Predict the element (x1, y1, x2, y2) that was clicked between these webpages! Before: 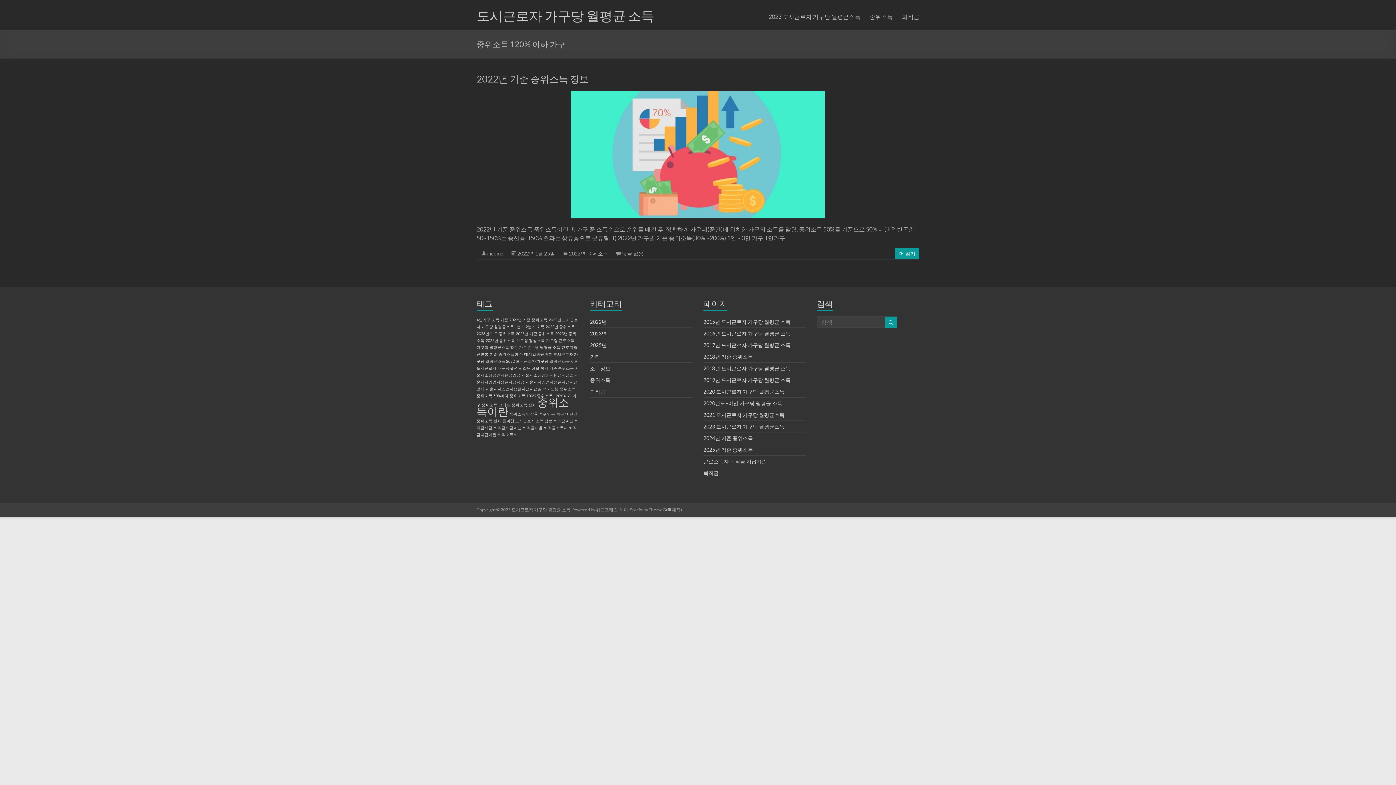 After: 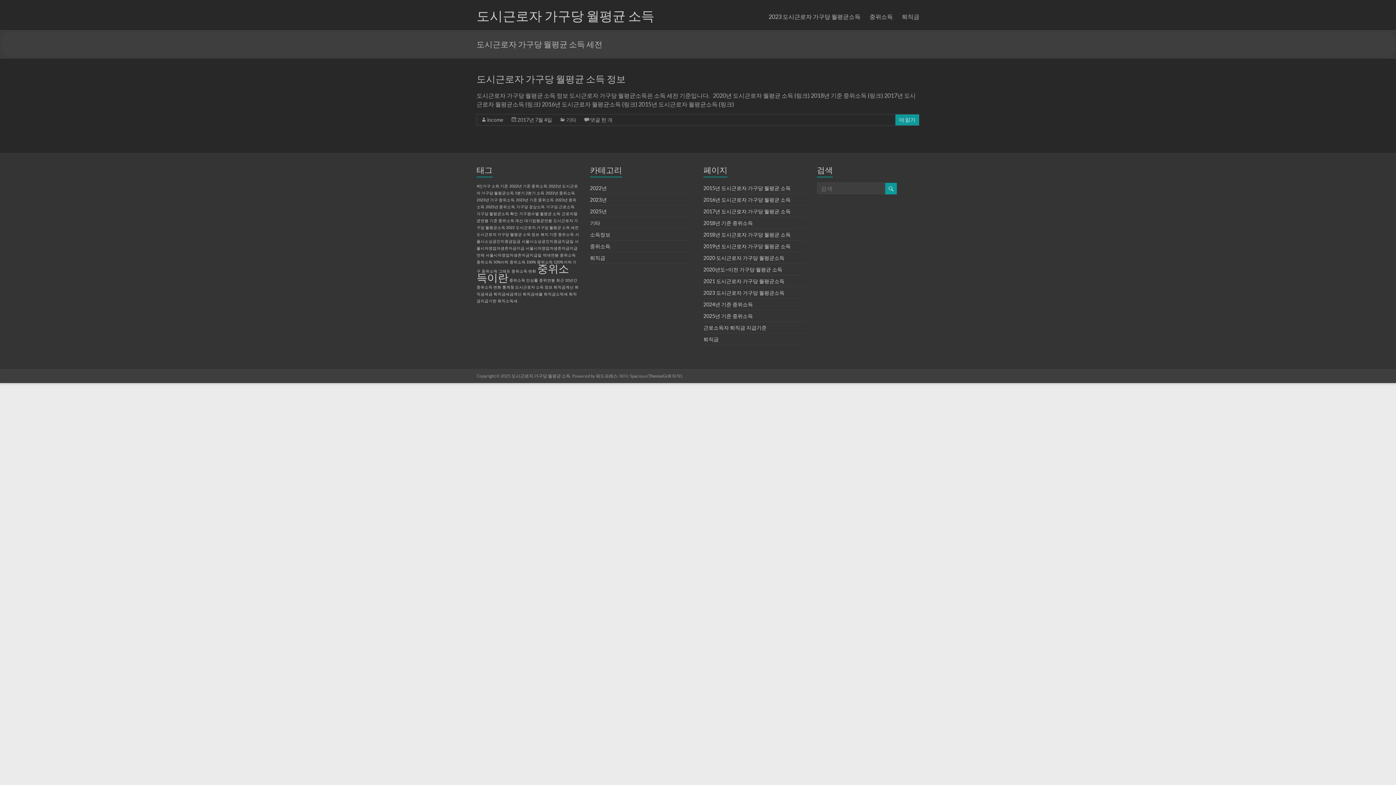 Action: label: 도시근로자 가구당 월평균 소득 세전 (1 아이템) bbox: (516, 358, 578, 363)